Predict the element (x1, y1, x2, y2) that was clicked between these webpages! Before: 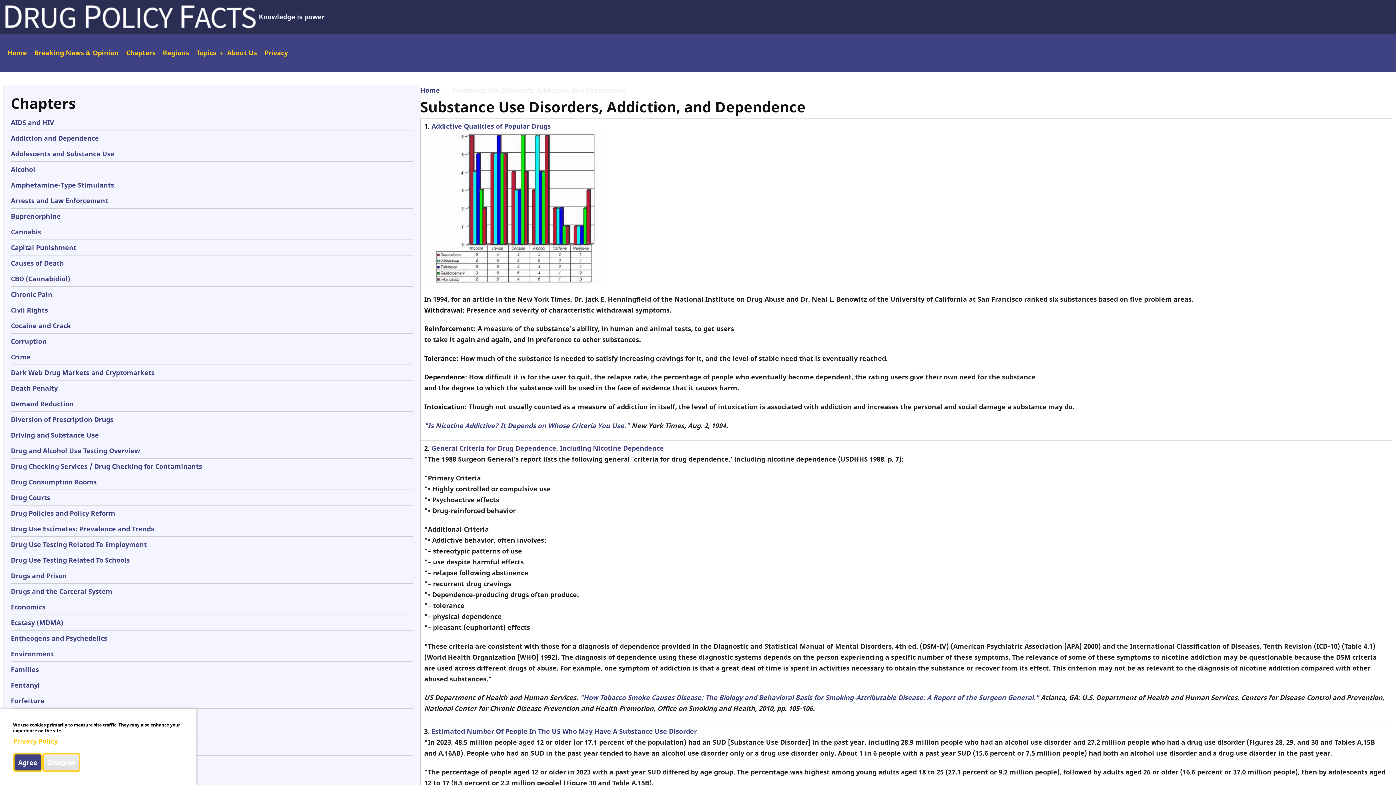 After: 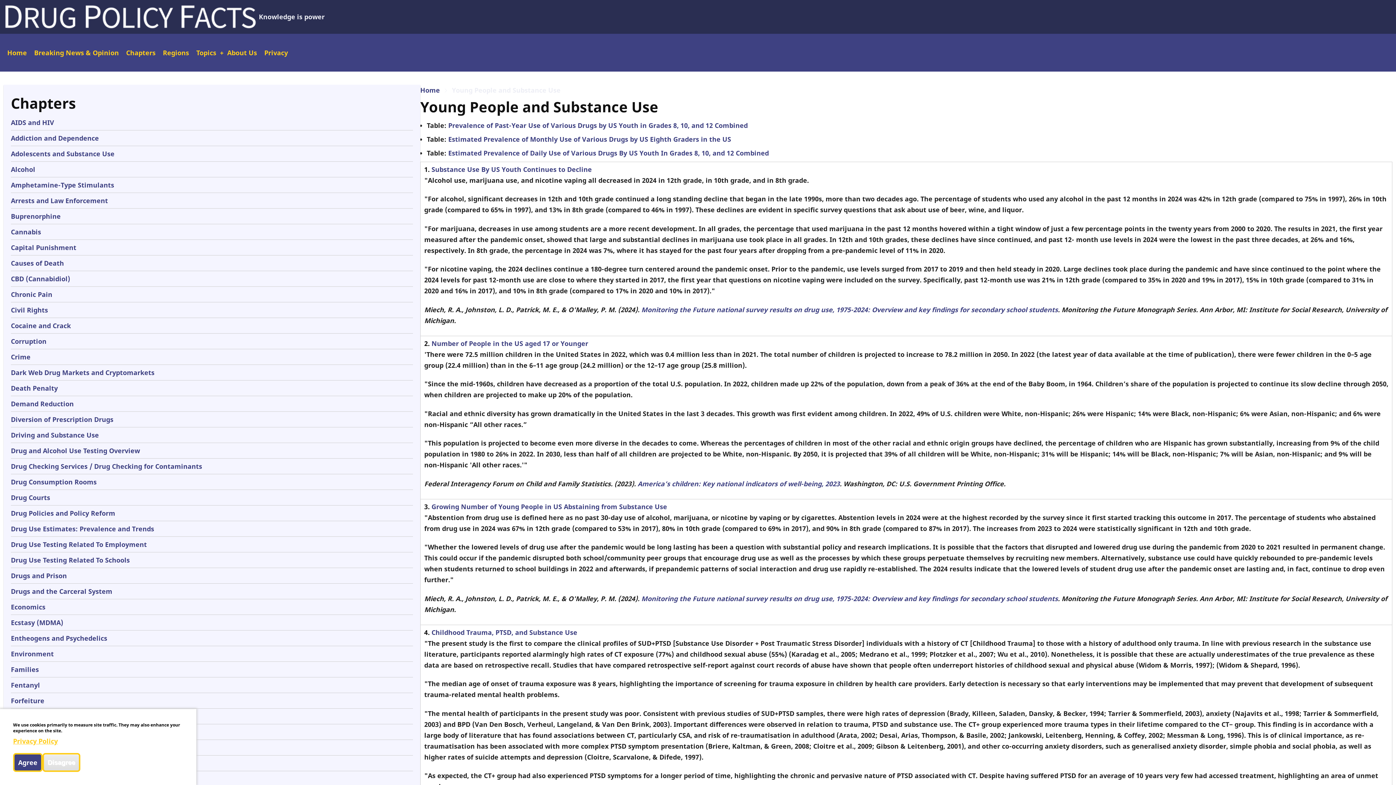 Action: label: Adolescents and Substance Use bbox: (10, 149, 114, 158)